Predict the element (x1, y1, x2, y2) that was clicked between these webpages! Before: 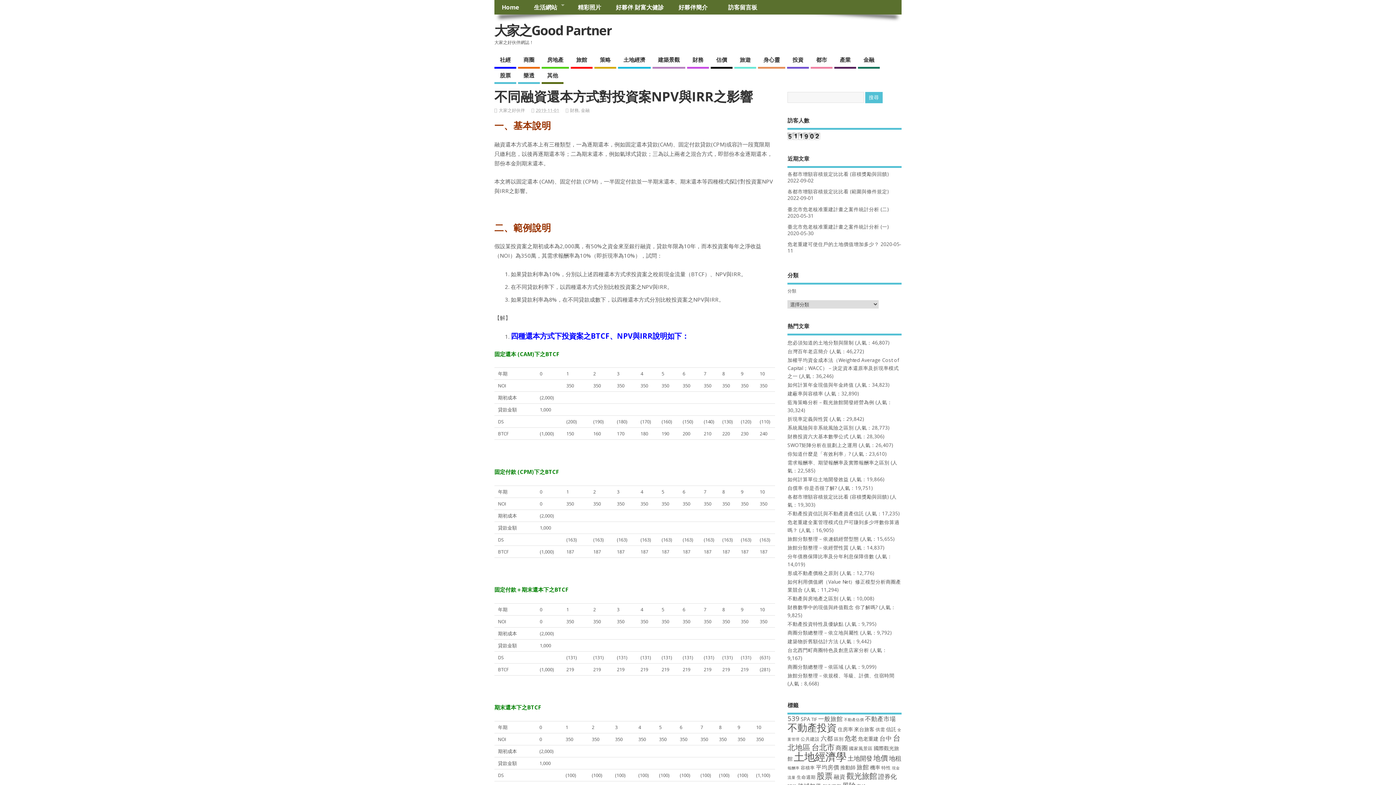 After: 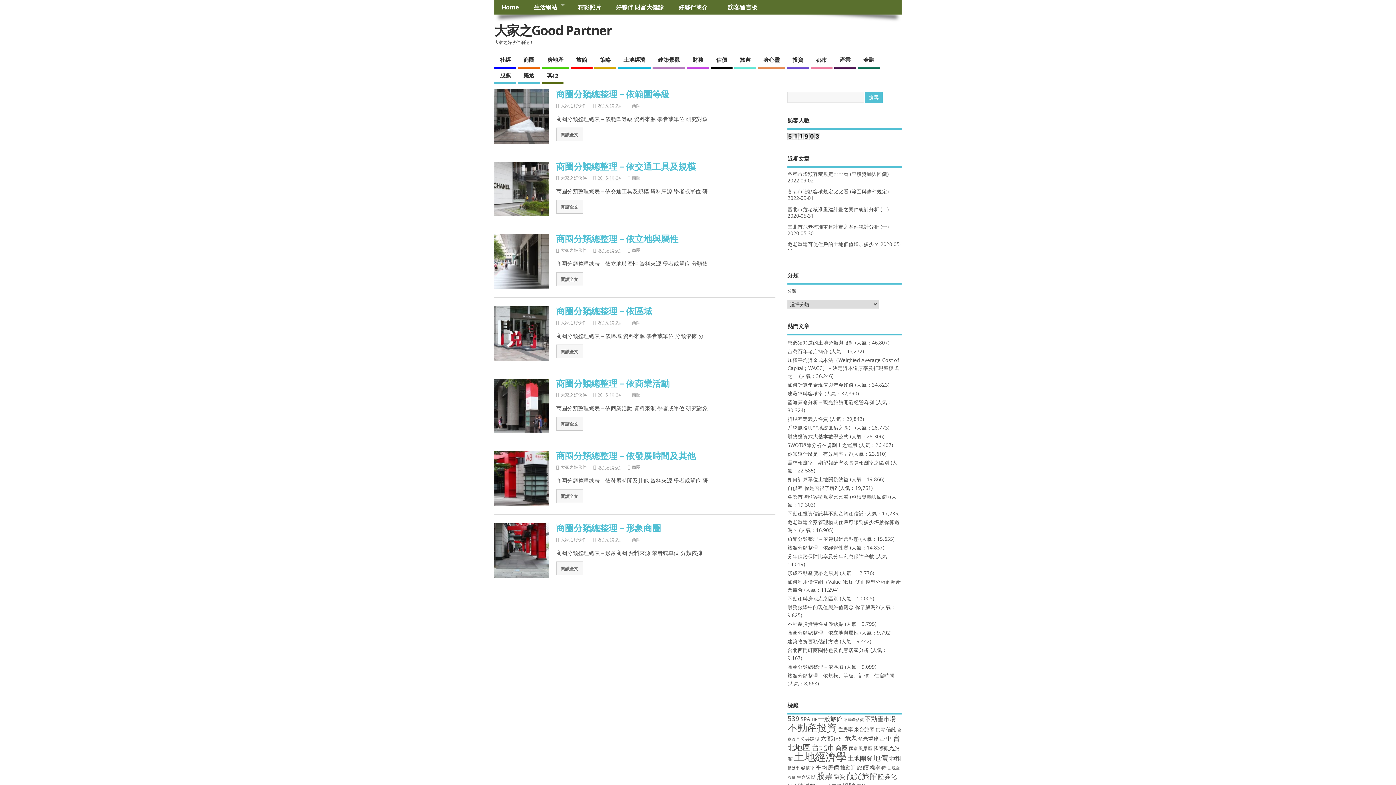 Action: label: 商圈 bbox: (835, 743, 848, 752)